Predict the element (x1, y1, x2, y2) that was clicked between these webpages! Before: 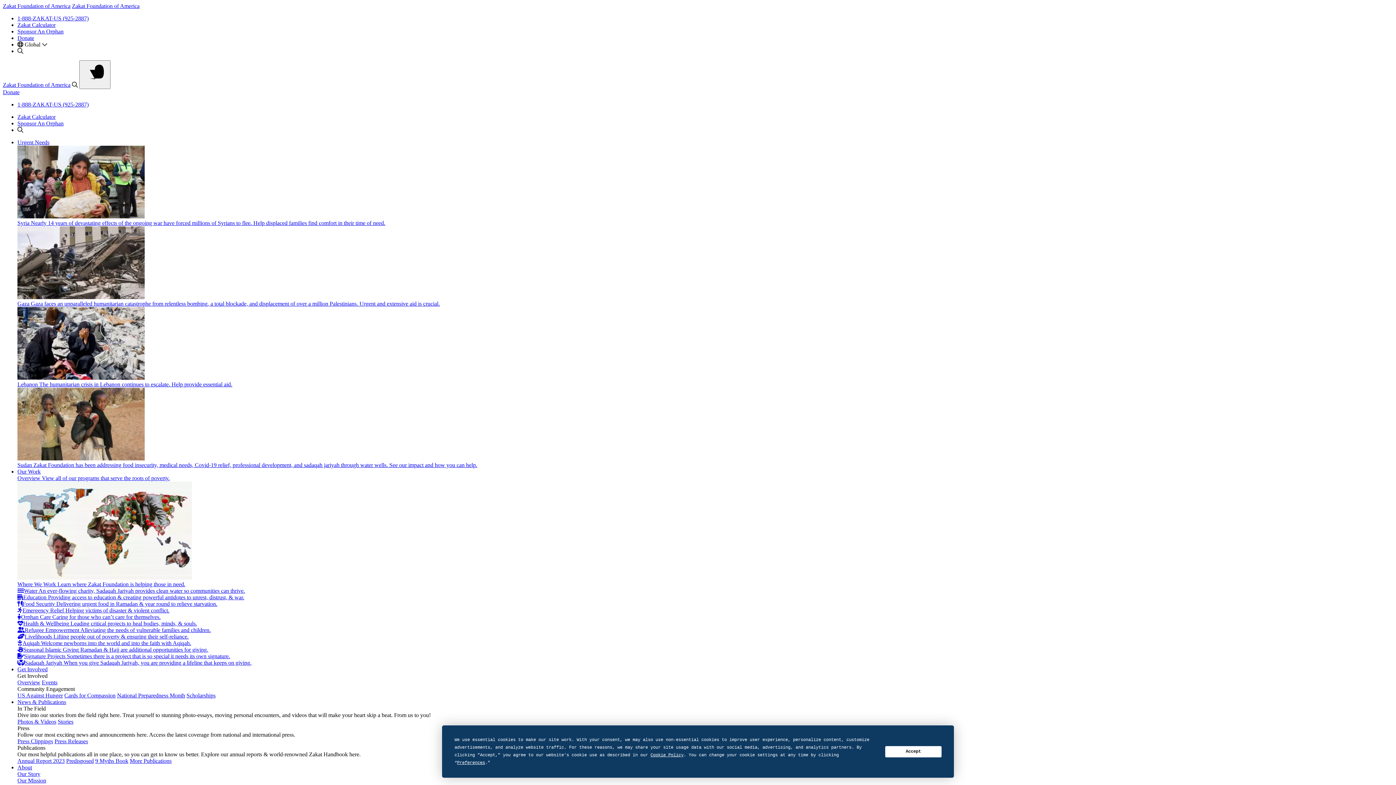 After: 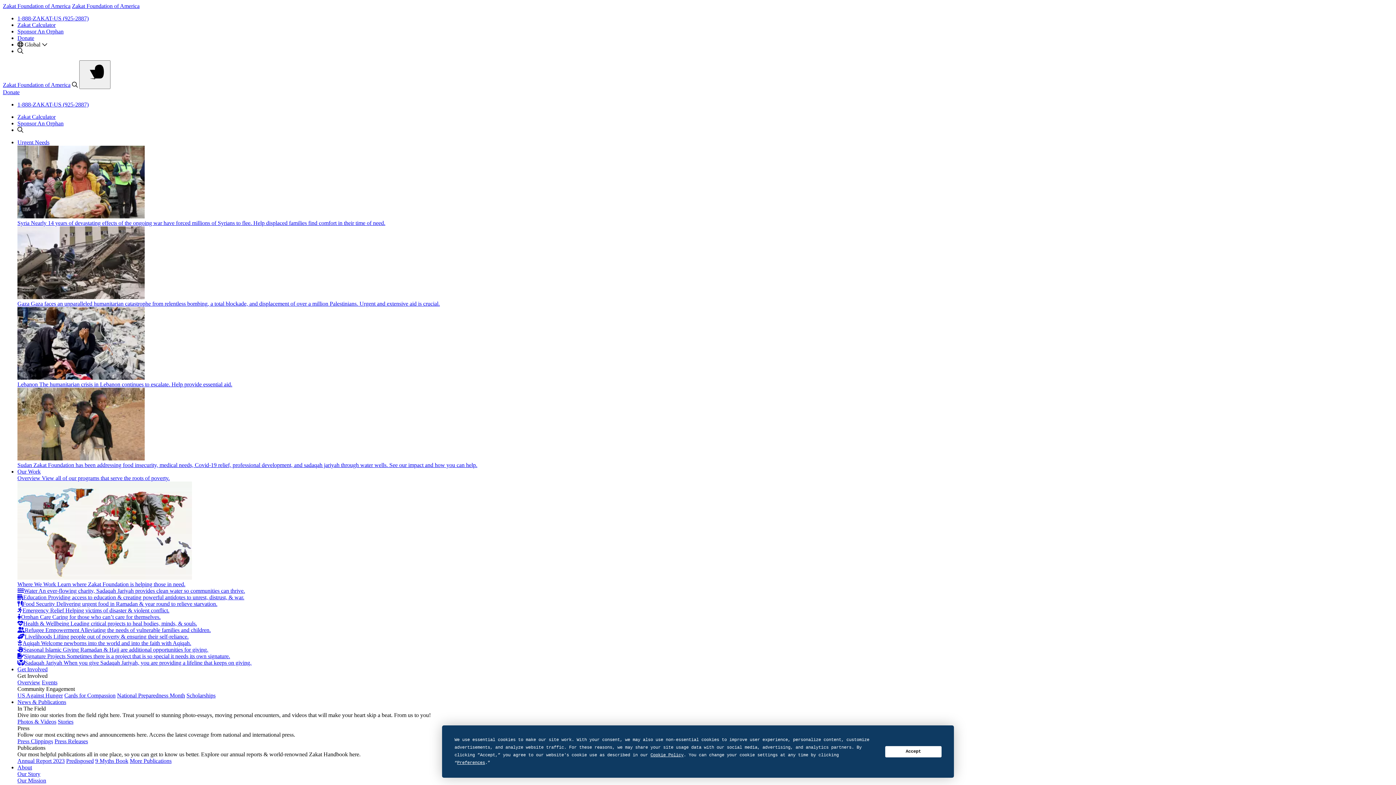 Action: label: Aqiqah Welcome newborns into the world and into the faith with Aqiqah. bbox: (17, 640, 191, 646)